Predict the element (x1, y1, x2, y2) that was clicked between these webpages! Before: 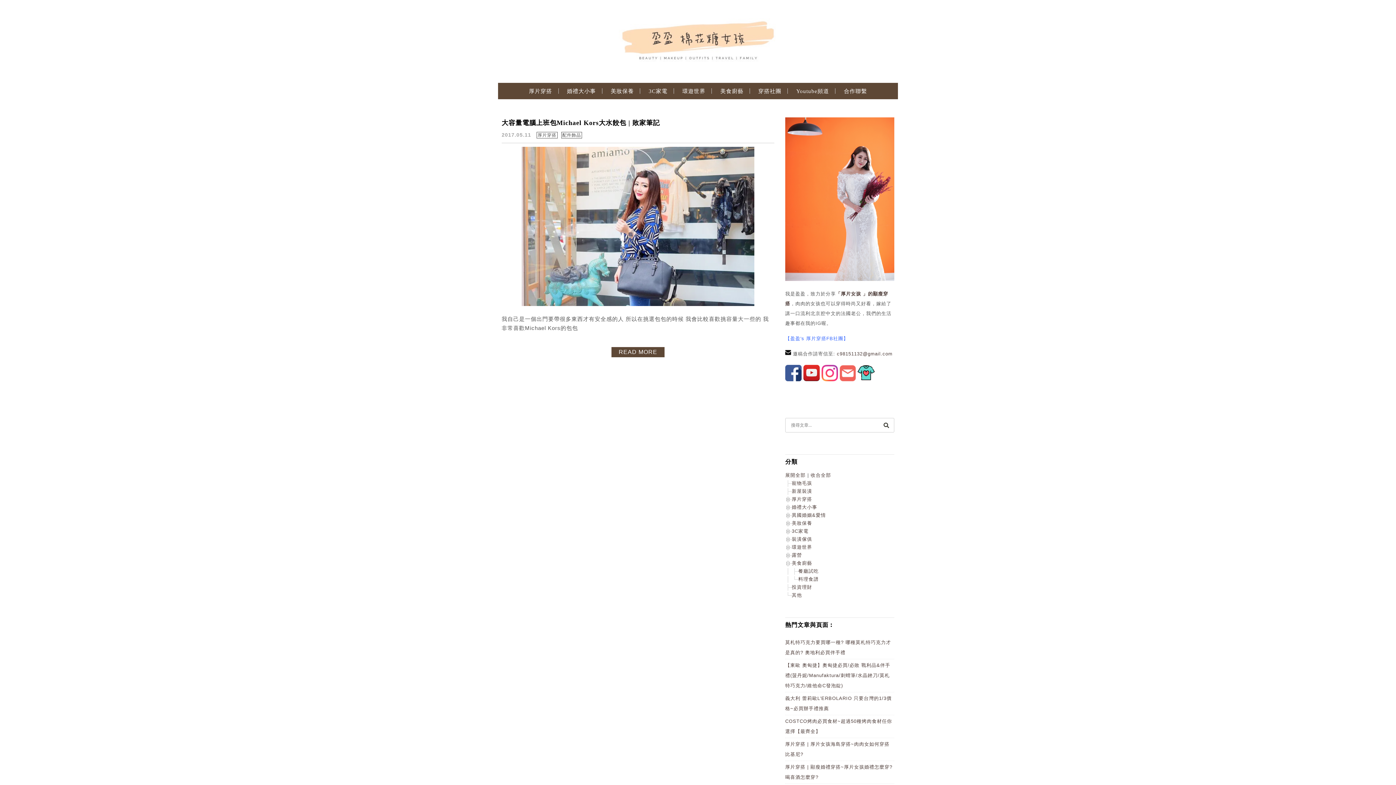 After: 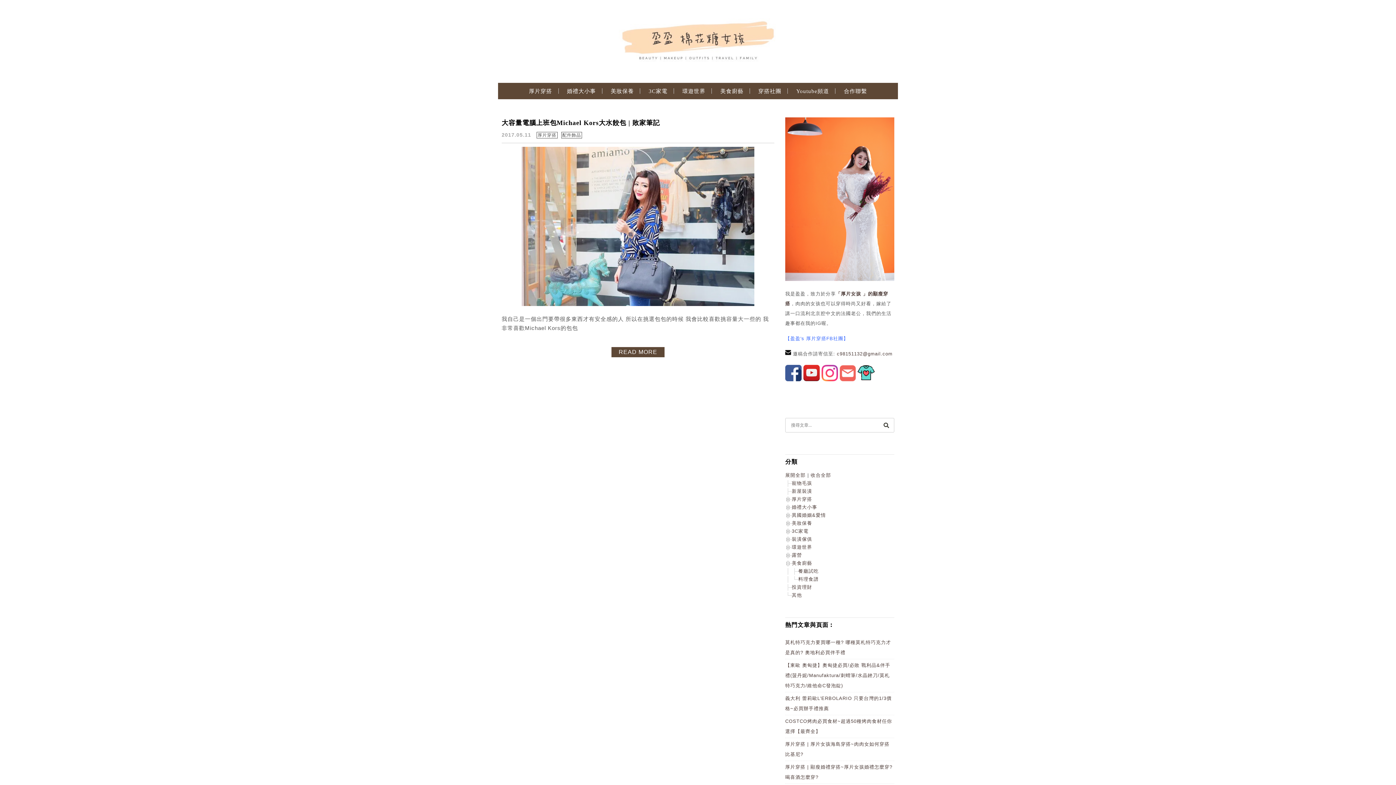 Action: bbox: (785, 336, 848, 341) label: 【盈盈's 厚片穿搭FB社團】